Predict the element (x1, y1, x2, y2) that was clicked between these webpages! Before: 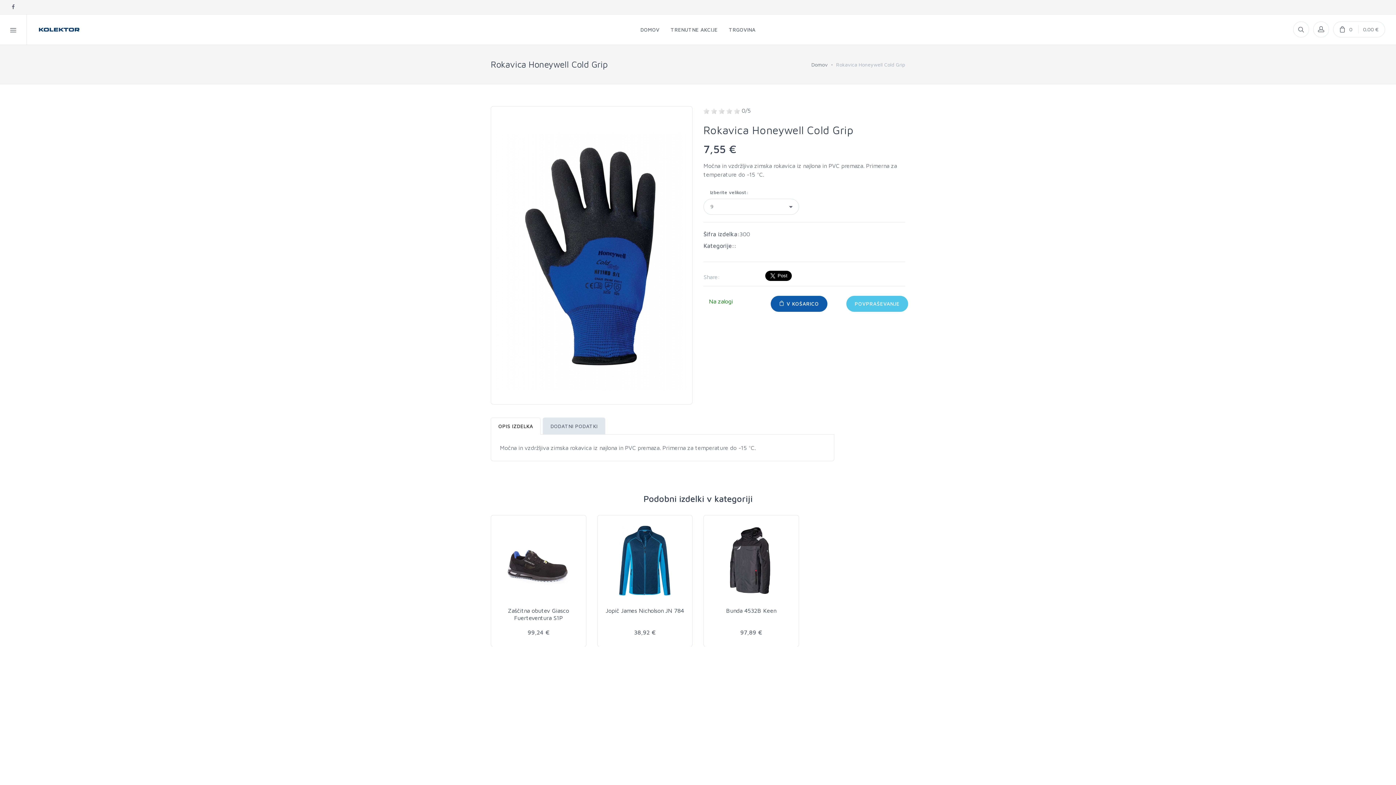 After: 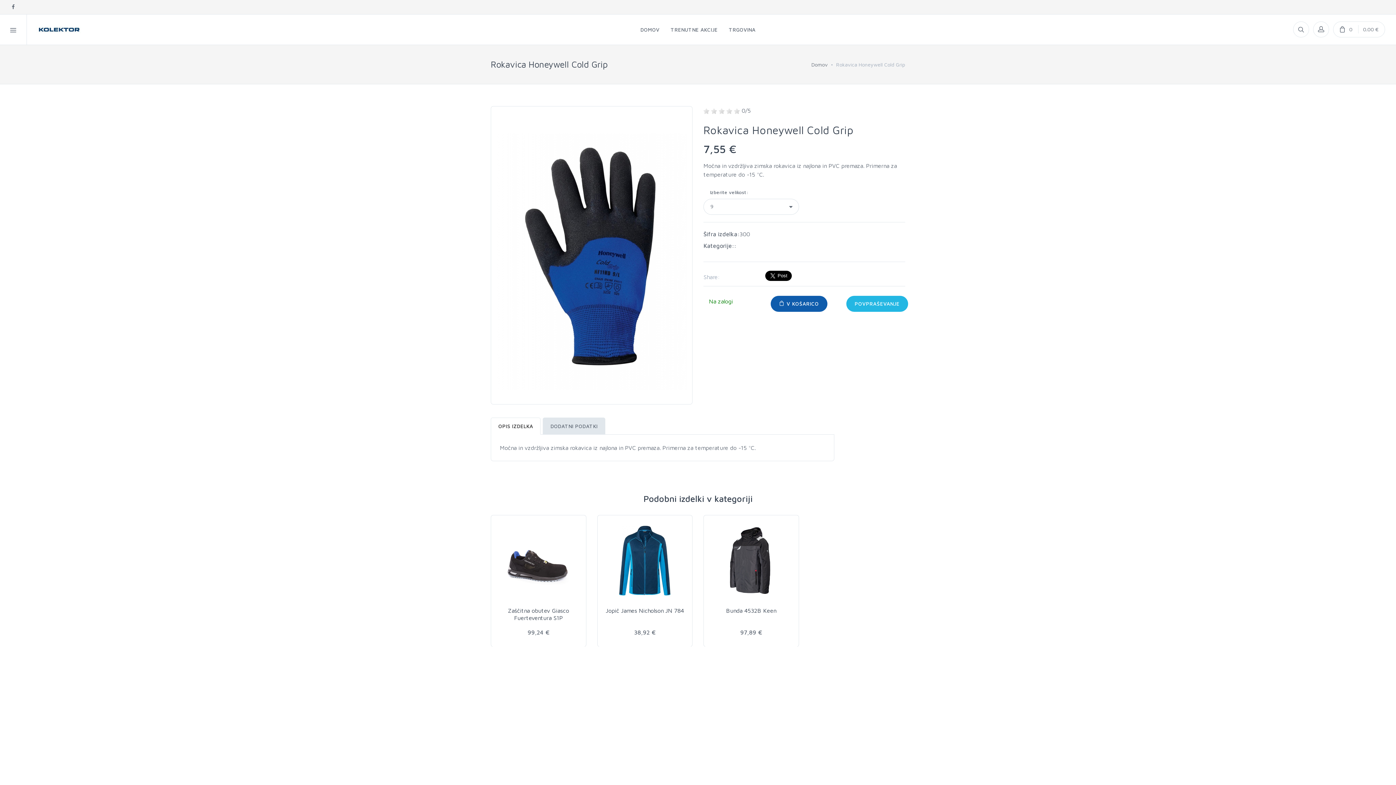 Action: bbox: (846, 296, 908, 312) label: POVPRAŠEVANJE